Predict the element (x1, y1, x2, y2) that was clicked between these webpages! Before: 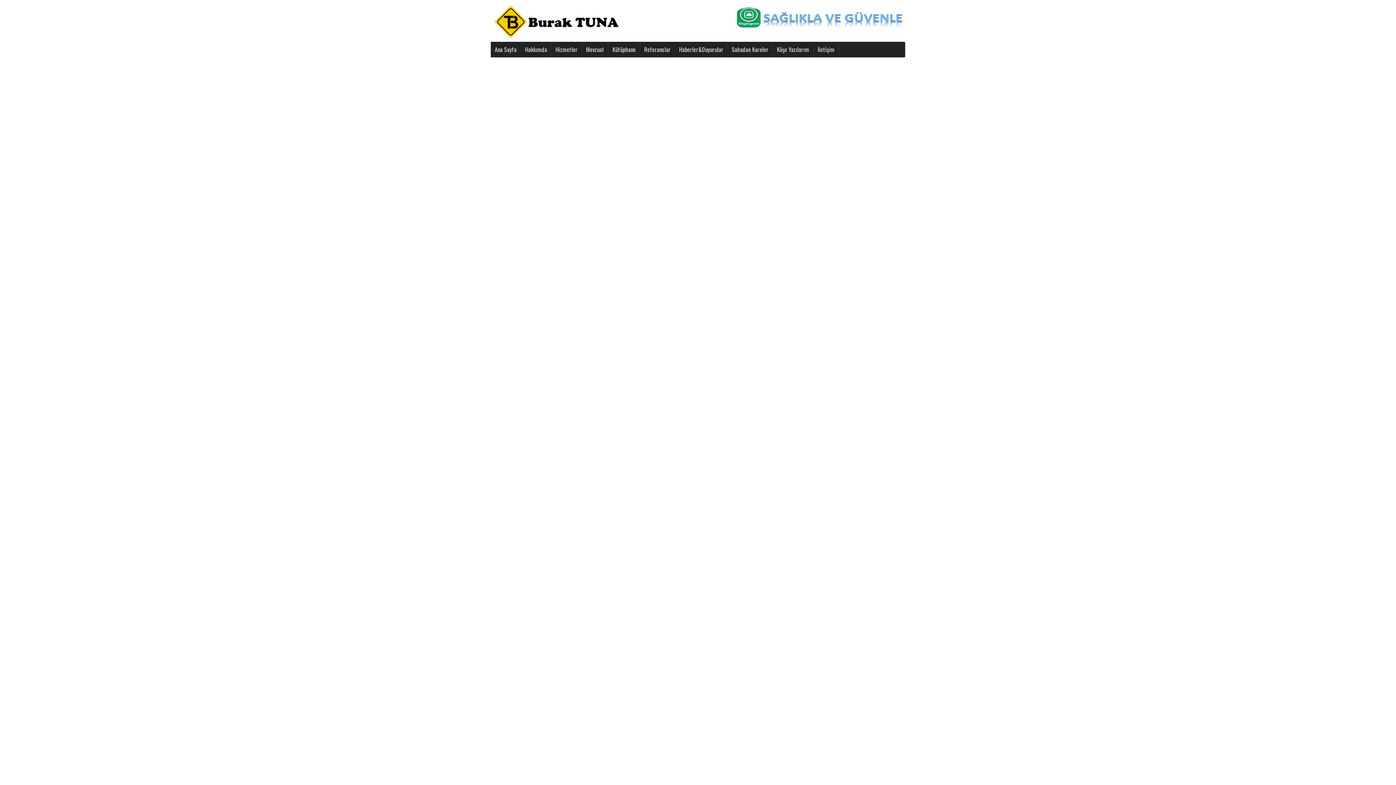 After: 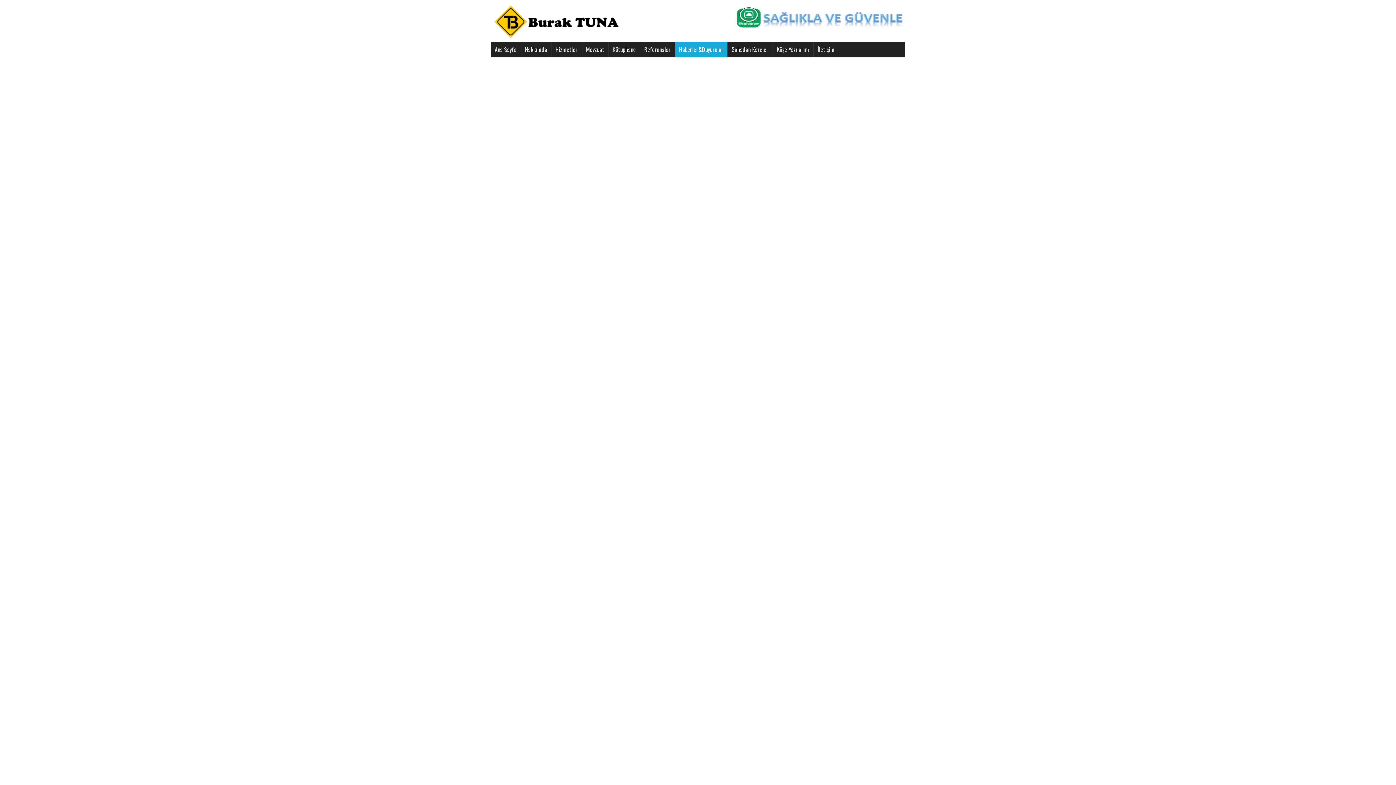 Action: bbox: (675, 41, 728, 57) label: Haberler&Duyurular